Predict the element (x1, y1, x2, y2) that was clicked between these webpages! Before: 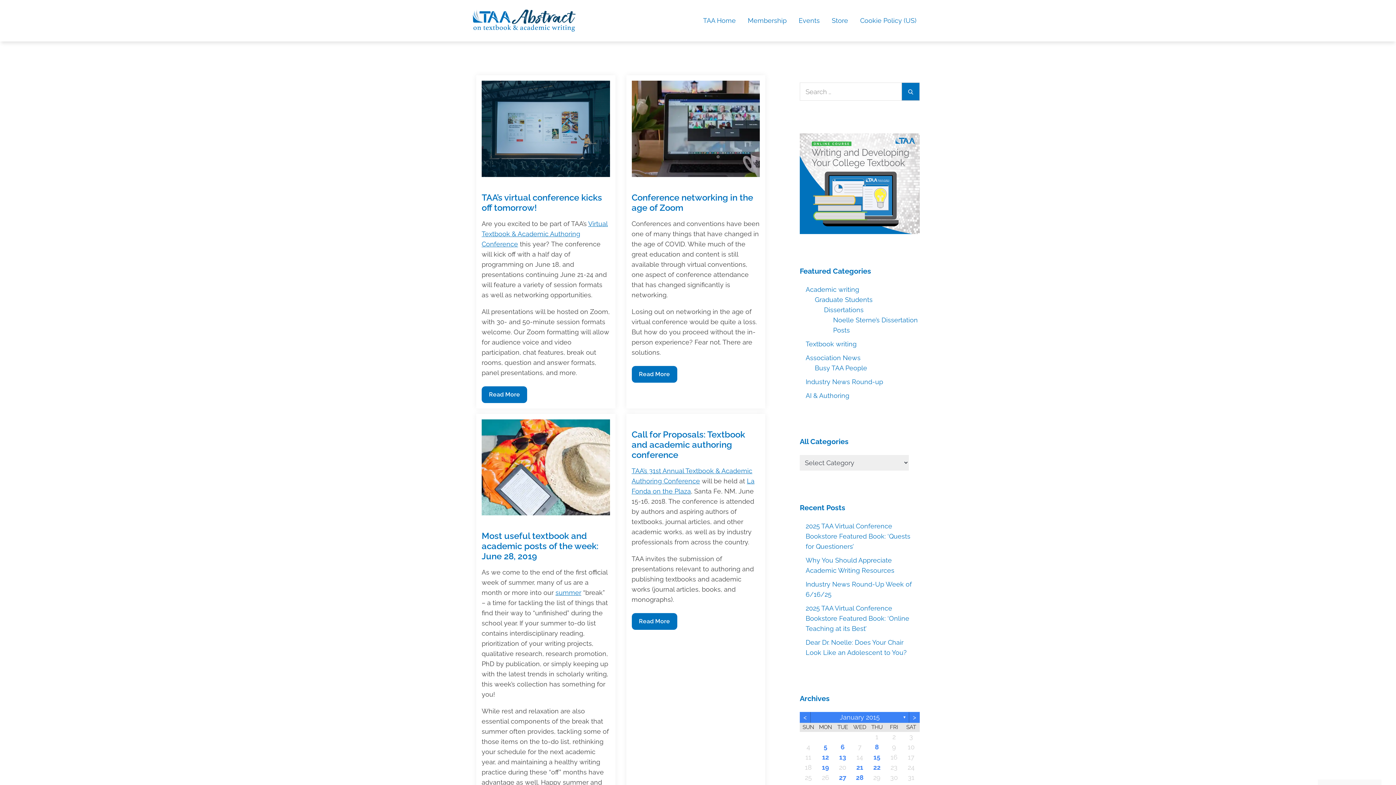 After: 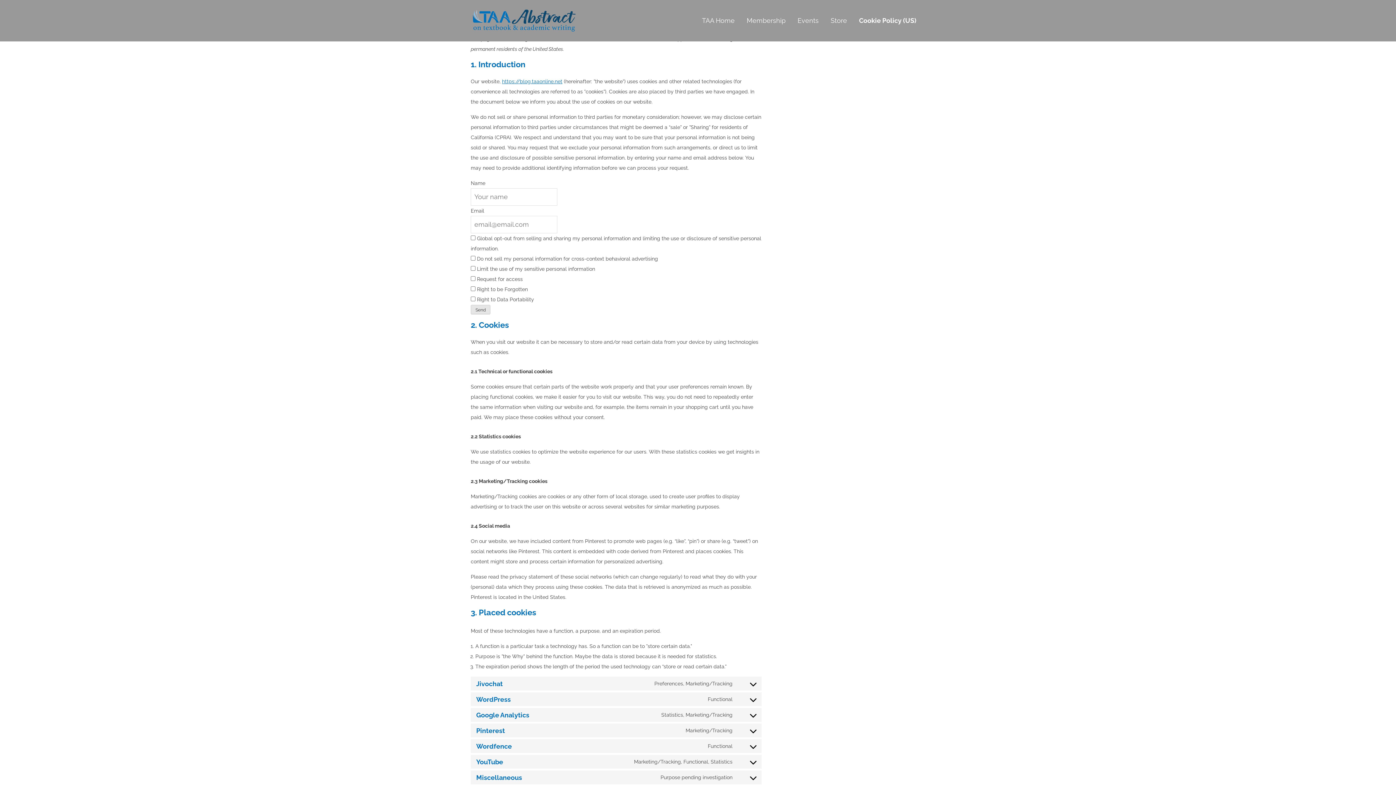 Action: bbox: (858, 7, 918, 33) label: Cookie Policy (US)